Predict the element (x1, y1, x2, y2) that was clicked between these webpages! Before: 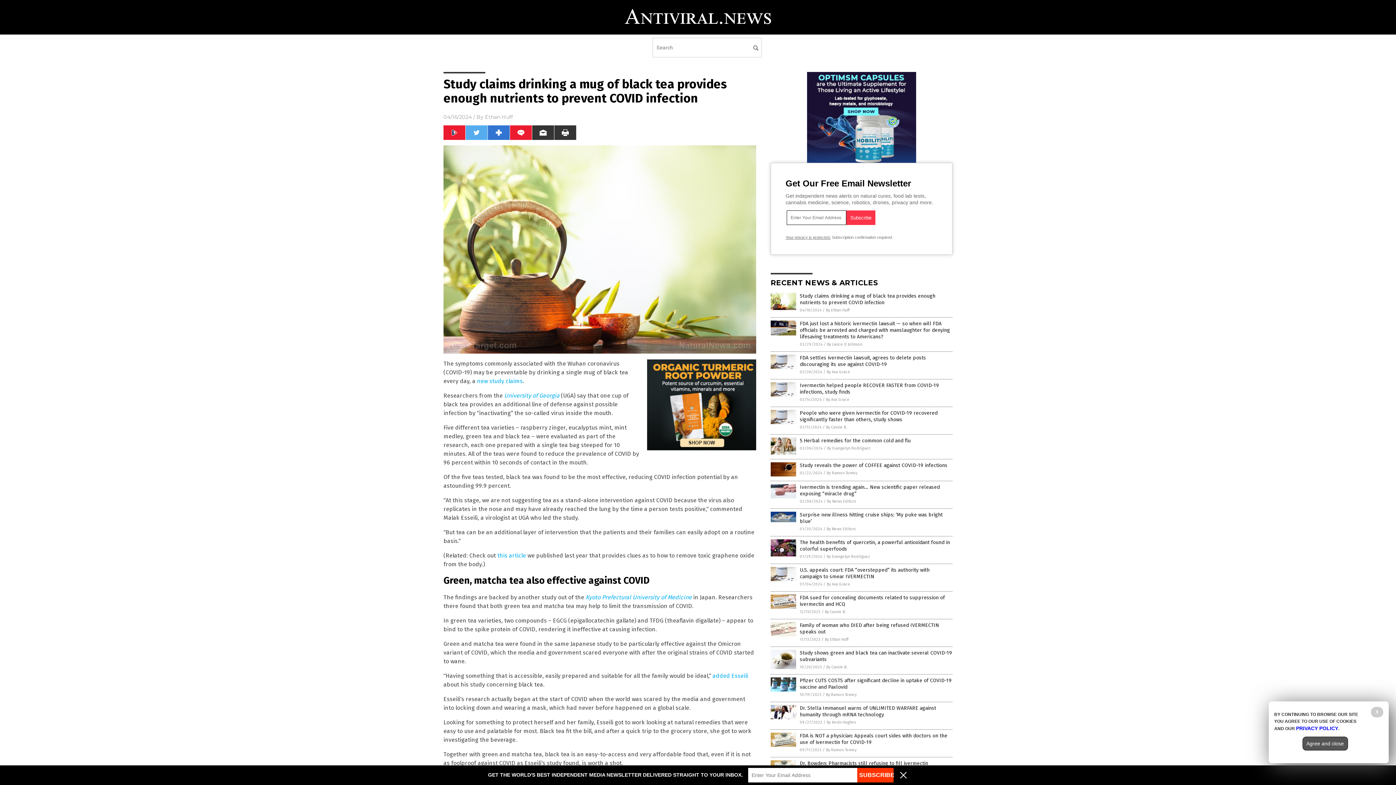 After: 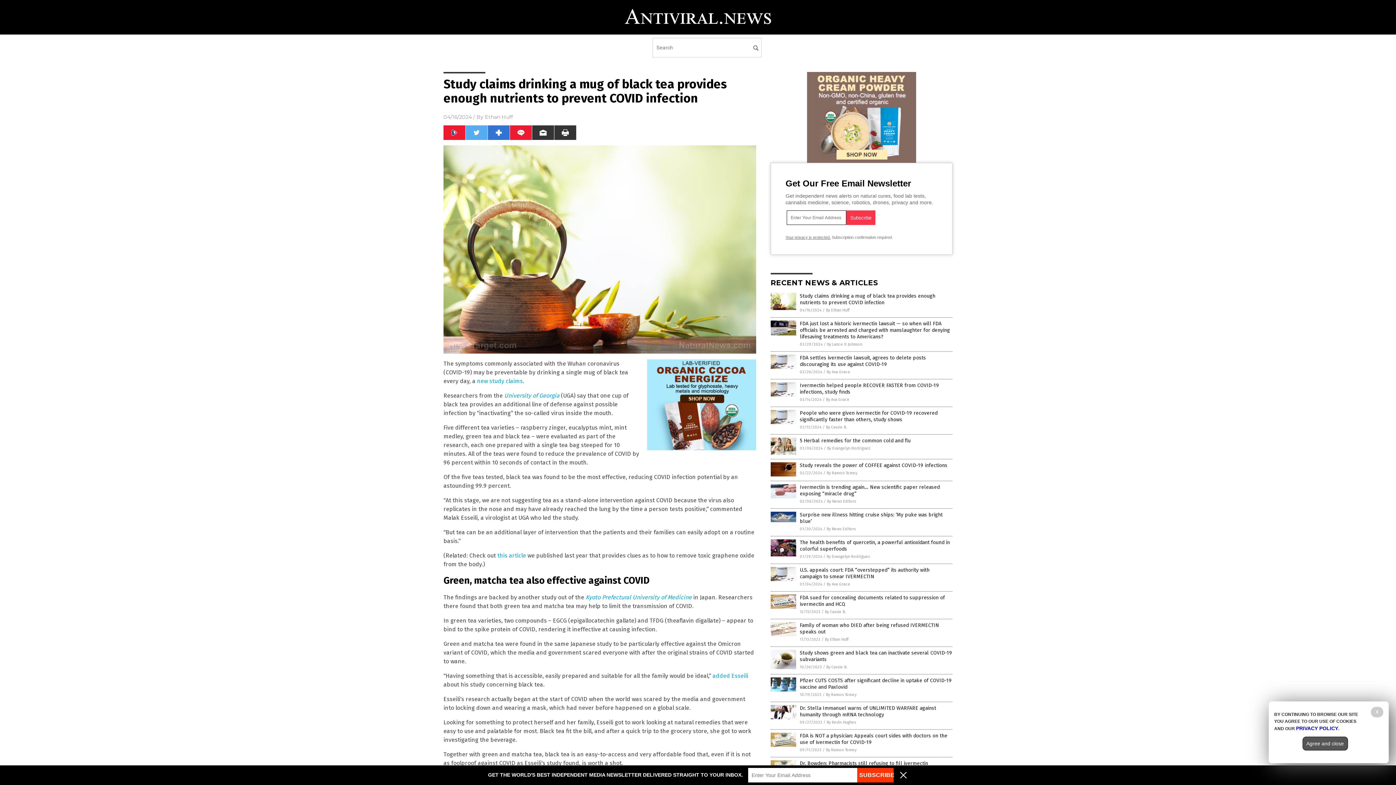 Action: bbox: (770, 306, 796, 311)